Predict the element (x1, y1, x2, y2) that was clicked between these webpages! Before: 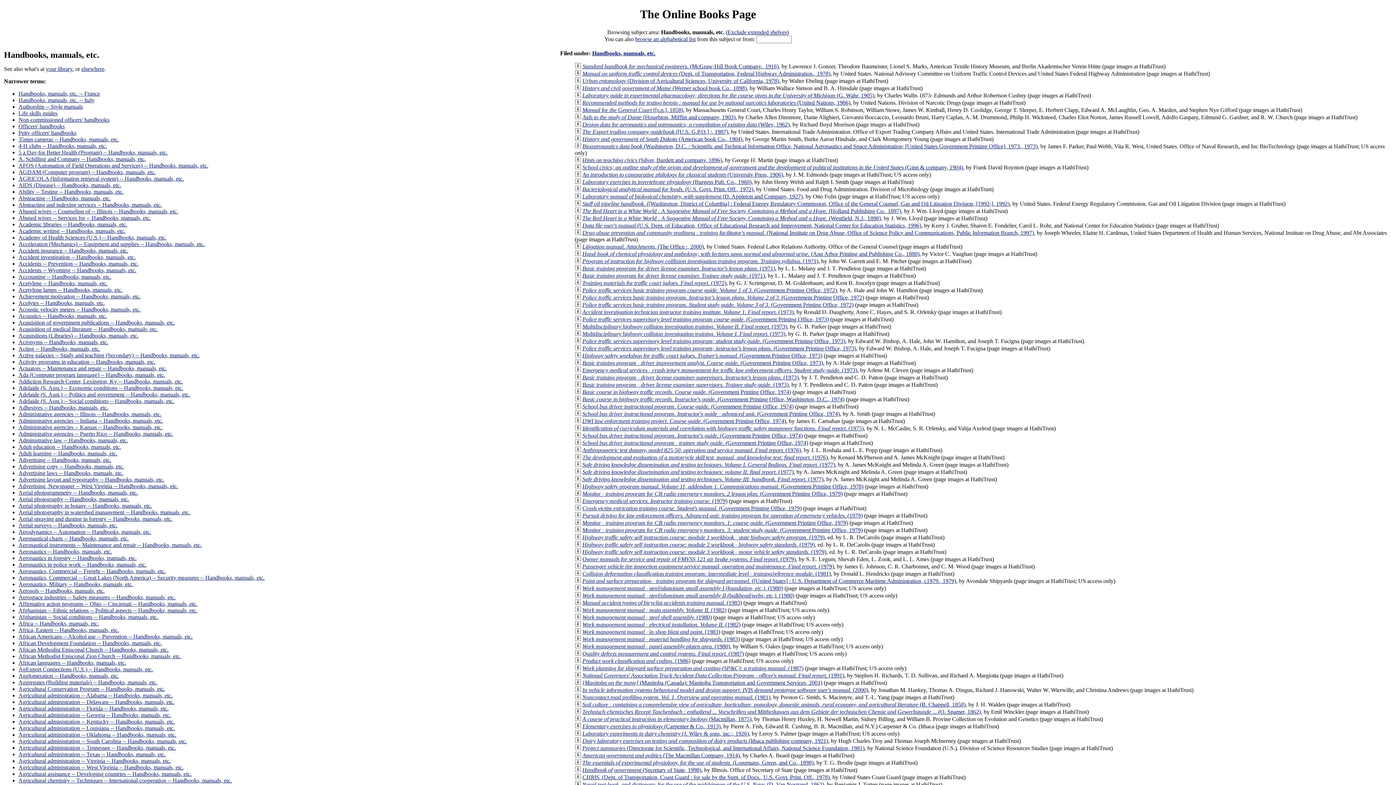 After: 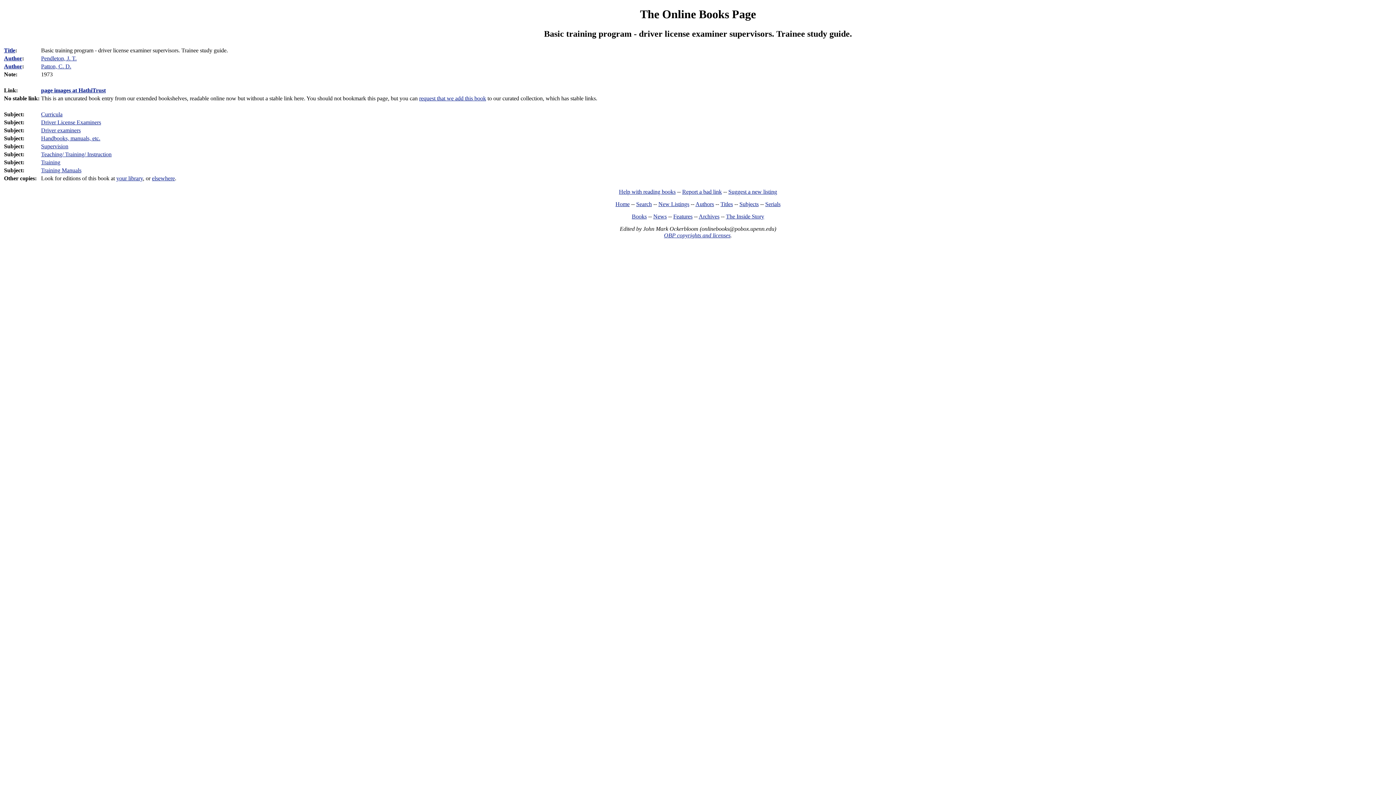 Action: bbox: (574, 381, 581, 387)